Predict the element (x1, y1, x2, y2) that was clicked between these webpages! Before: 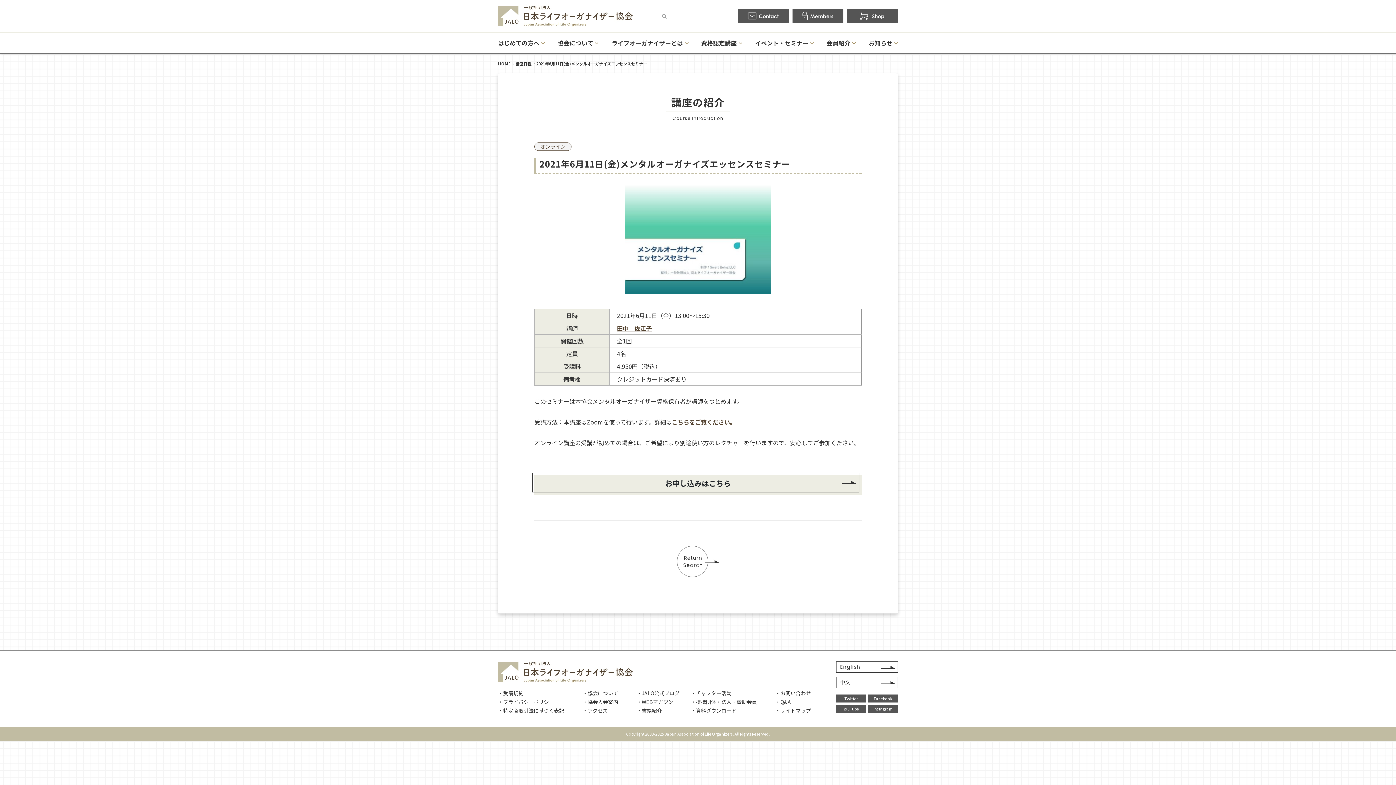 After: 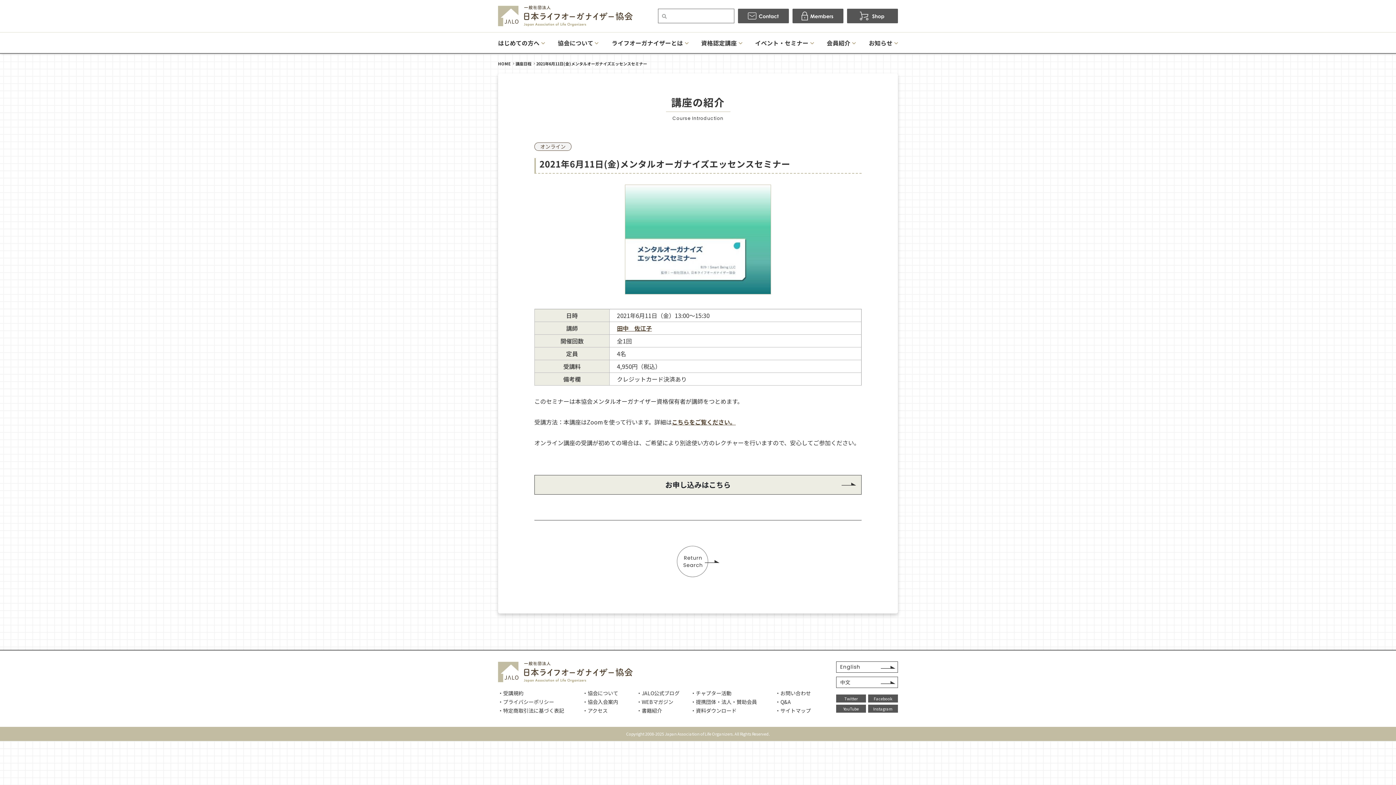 Action: label: お申し込みはこちら bbox: (534, 475, 861, 494)